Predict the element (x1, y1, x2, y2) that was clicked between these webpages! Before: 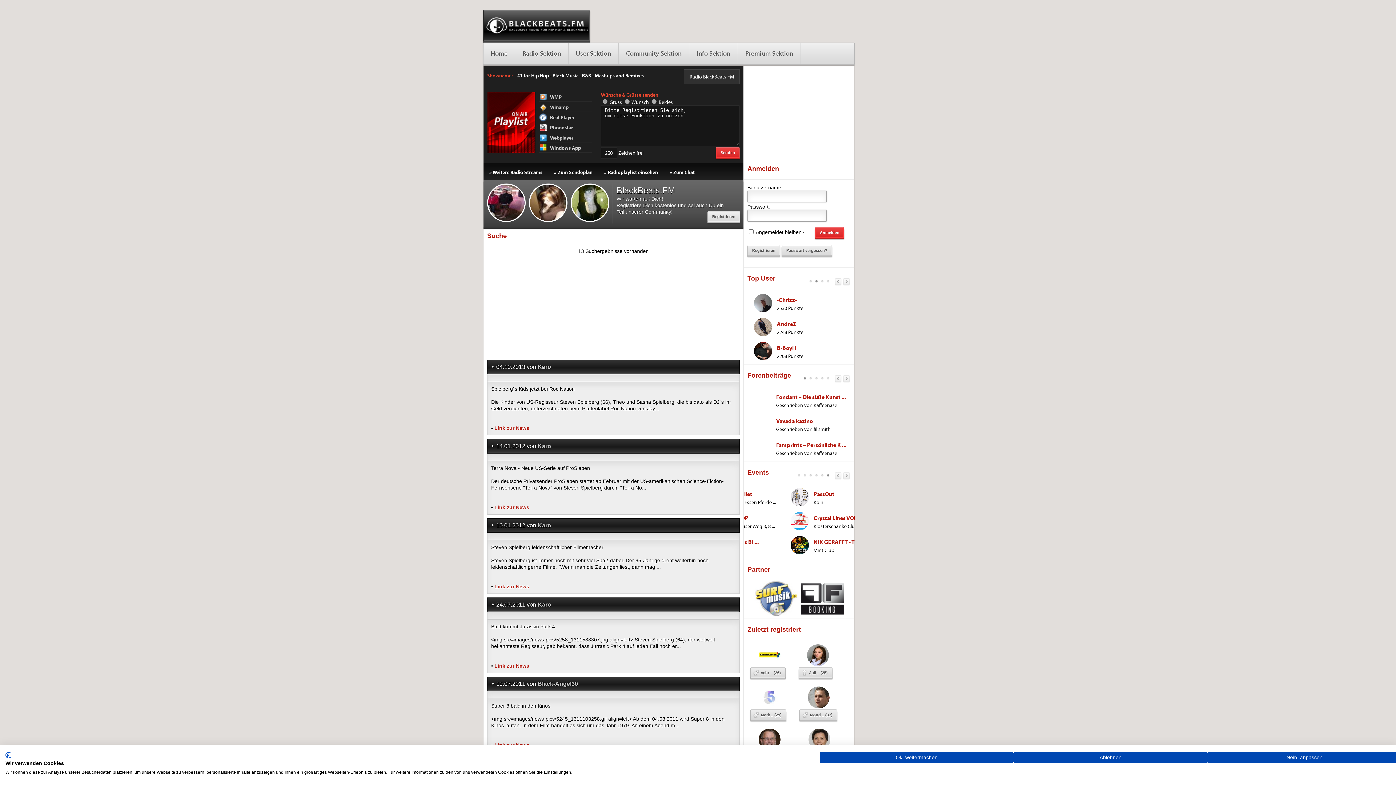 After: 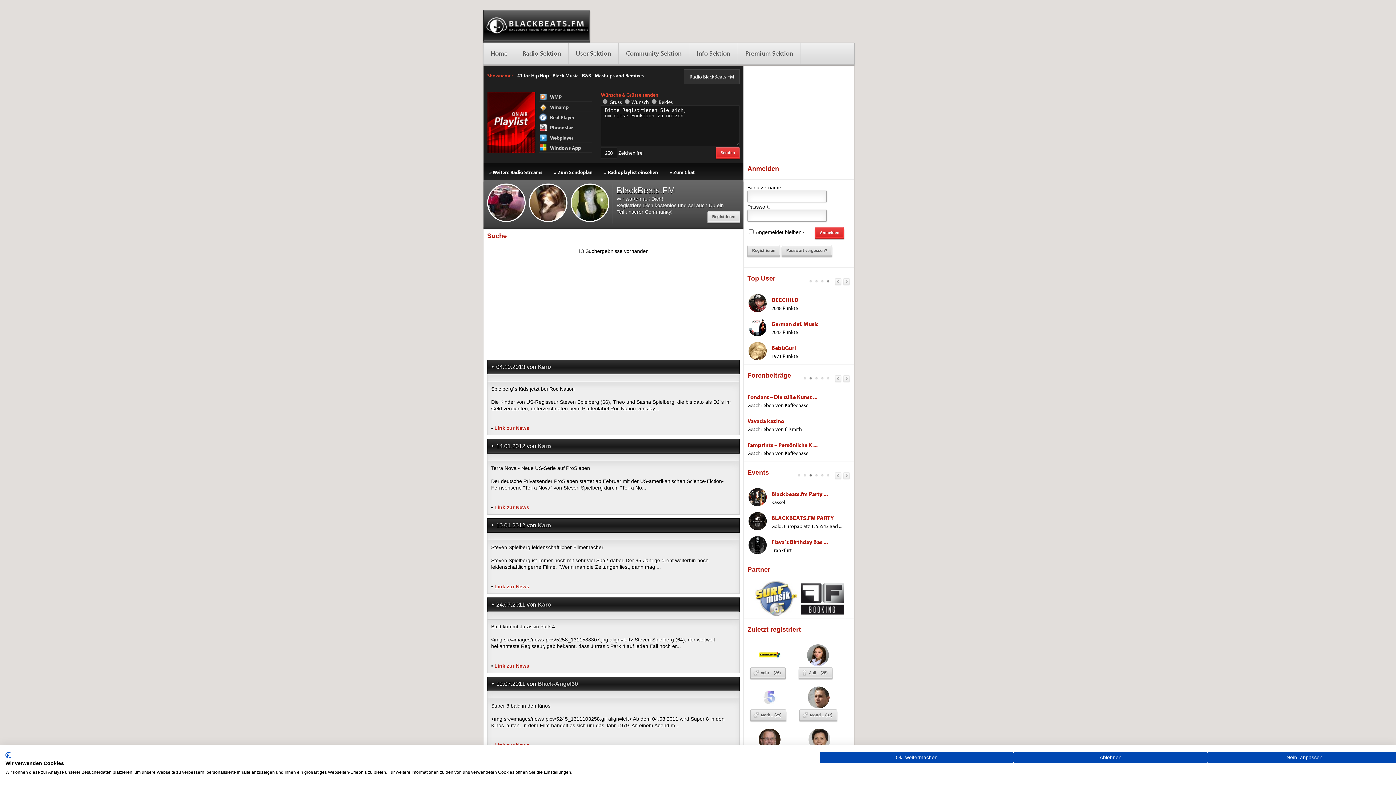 Action: label: 3 bbox: (808, 472, 813, 478)